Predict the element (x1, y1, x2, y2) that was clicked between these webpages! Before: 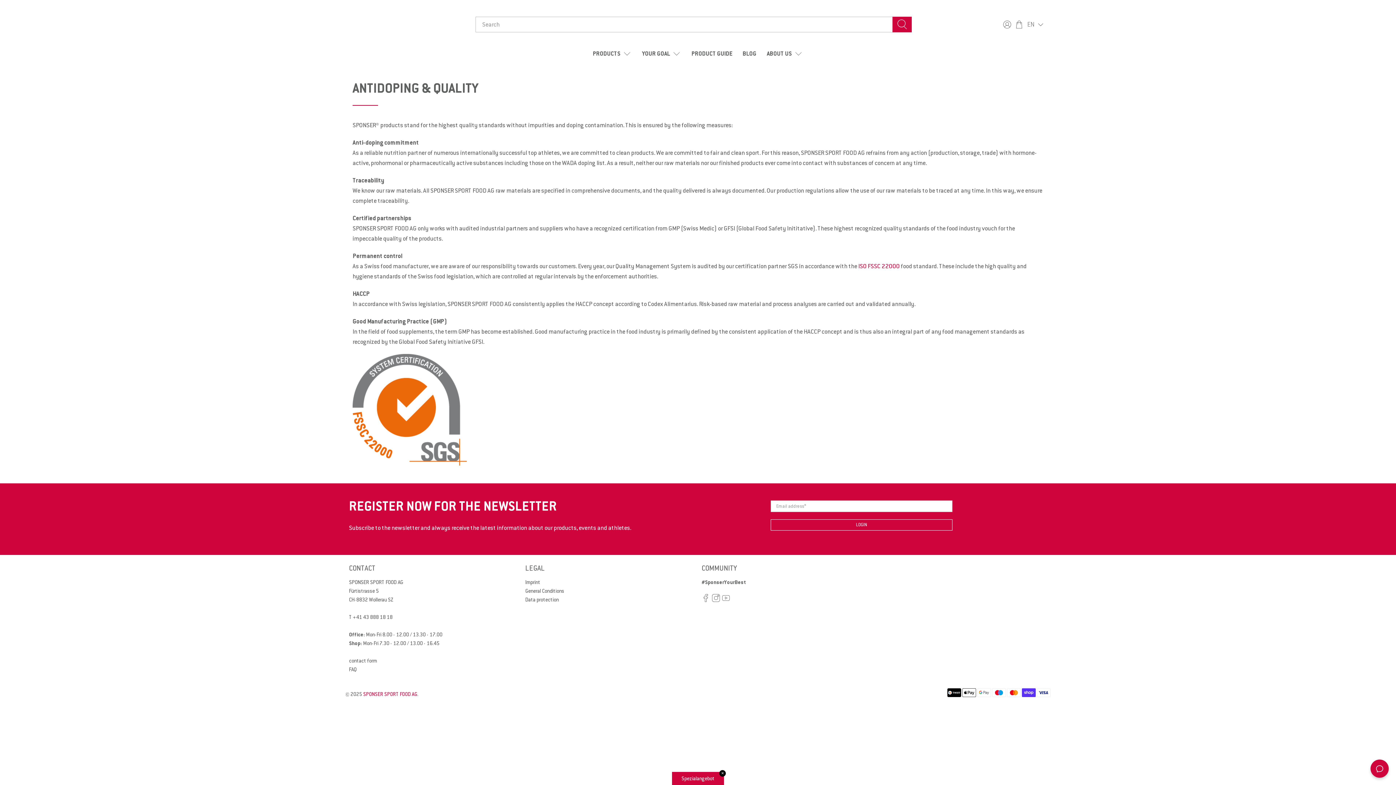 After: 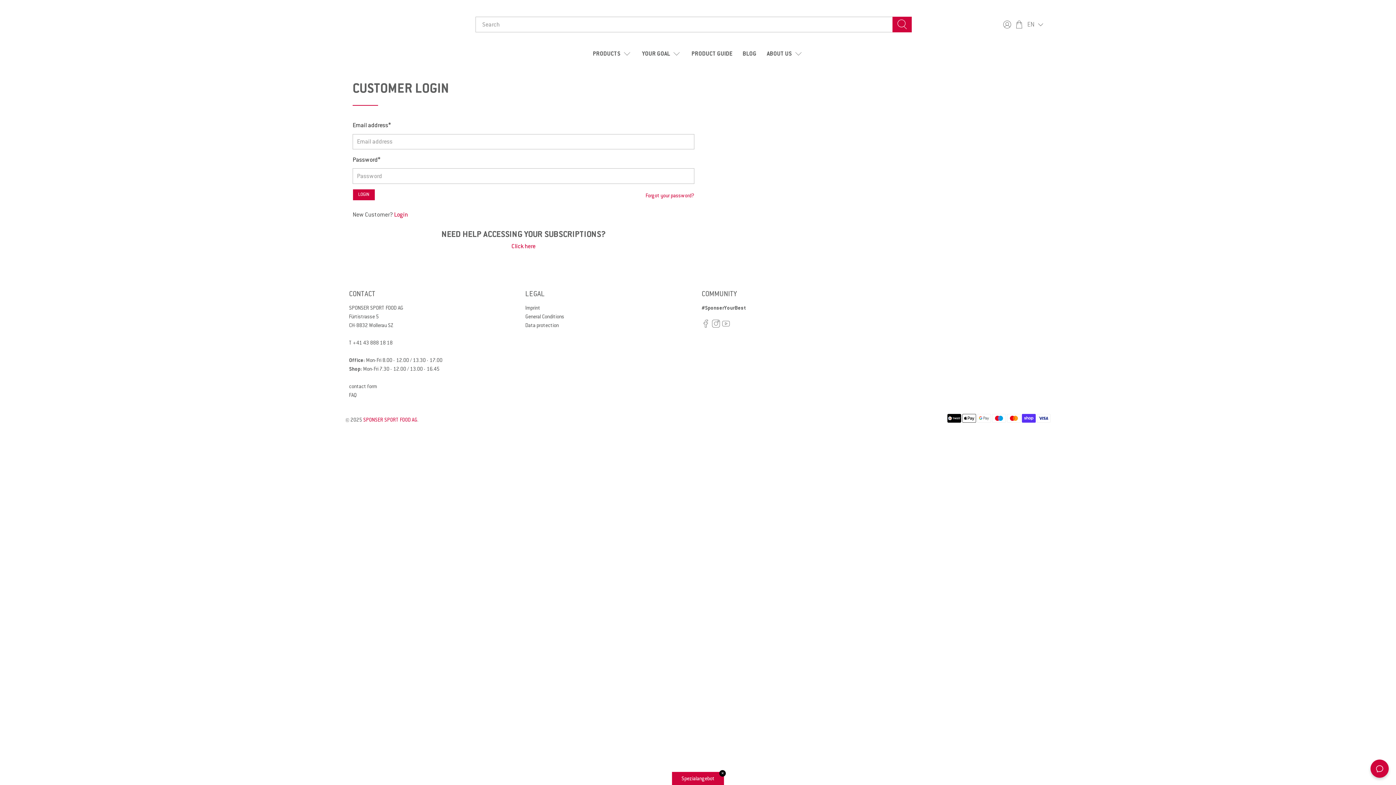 Action: bbox: (1001, 20, 1011, 28)